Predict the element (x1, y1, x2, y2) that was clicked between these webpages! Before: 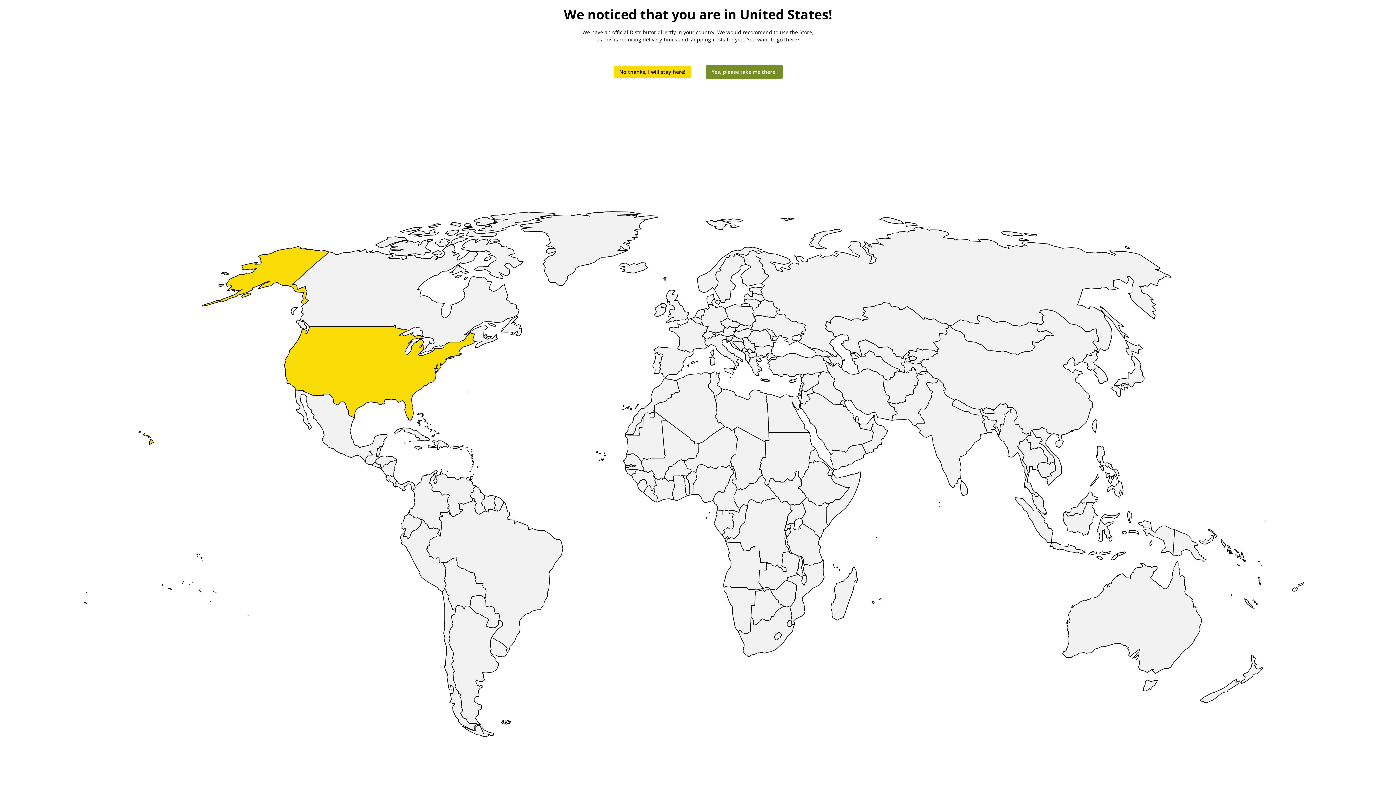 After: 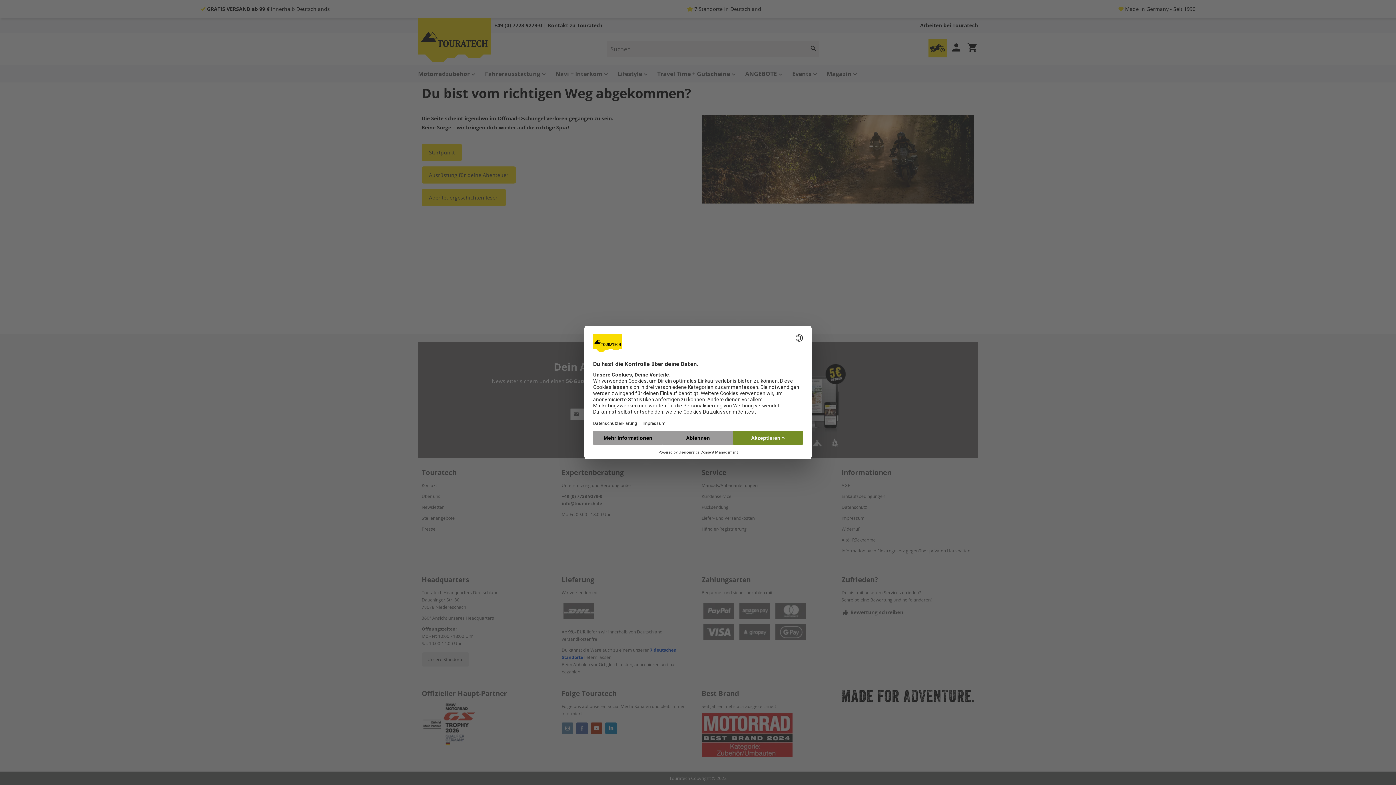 Action: label: No thanks, I will stay here! bbox: (613, 66, 691, 77)